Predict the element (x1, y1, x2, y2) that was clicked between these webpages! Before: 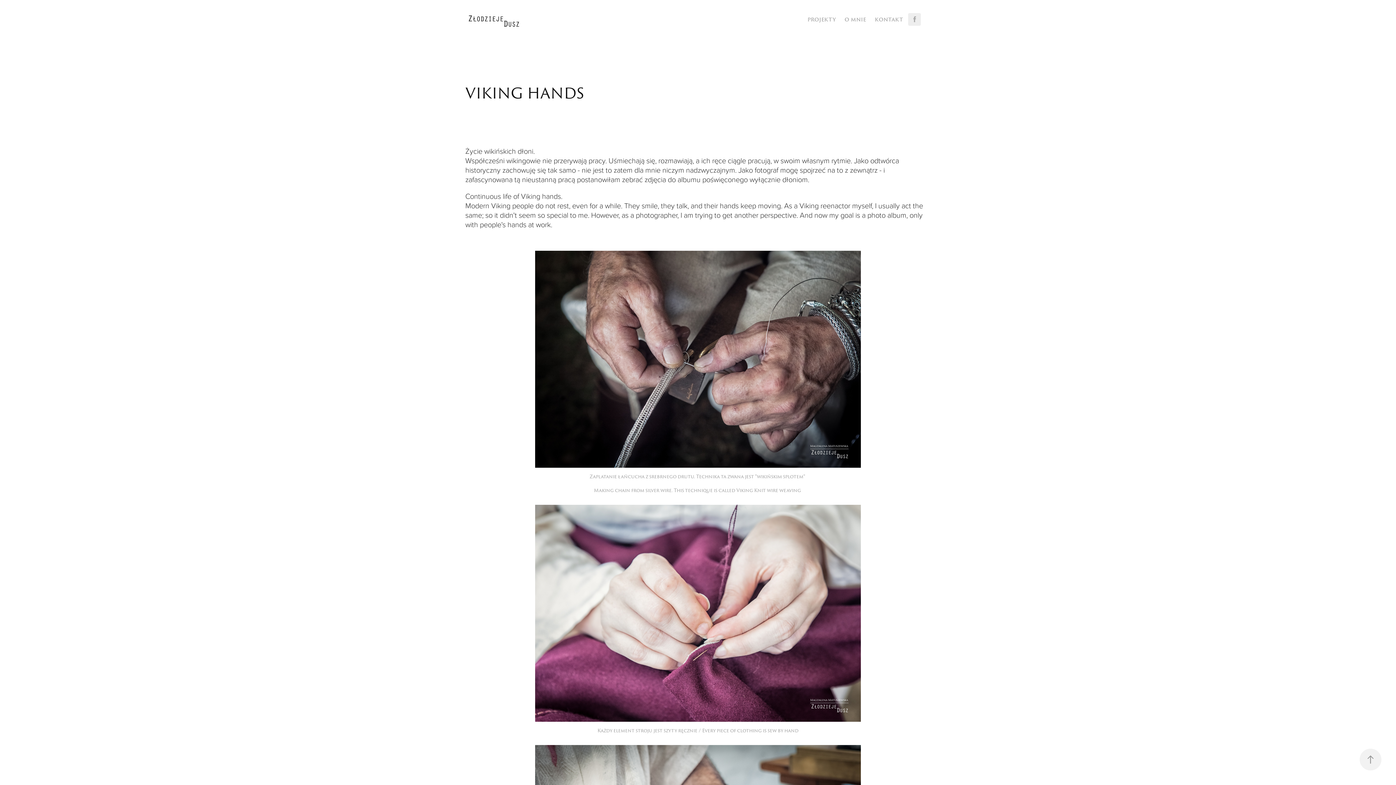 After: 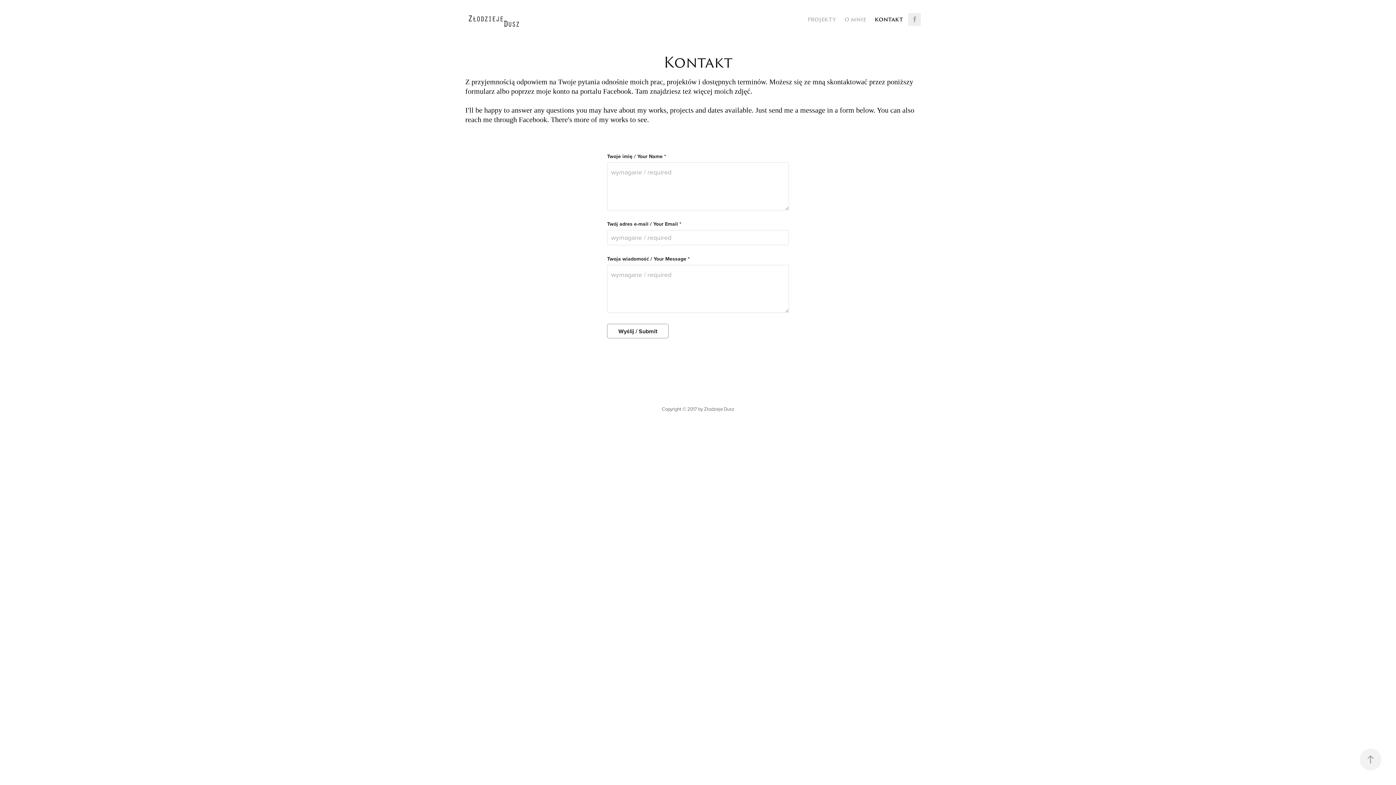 Action: label: KONTAKT bbox: (874, 15, 903, 23)